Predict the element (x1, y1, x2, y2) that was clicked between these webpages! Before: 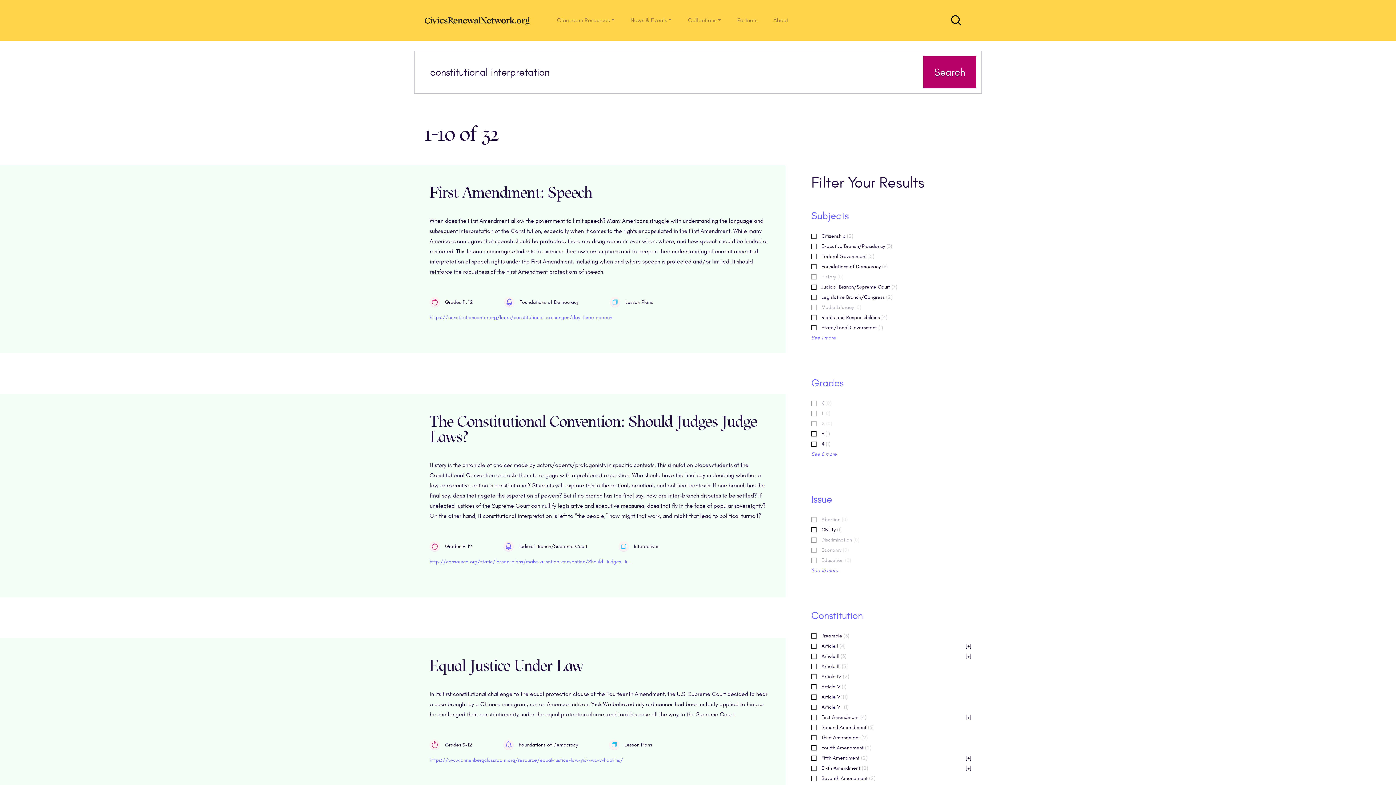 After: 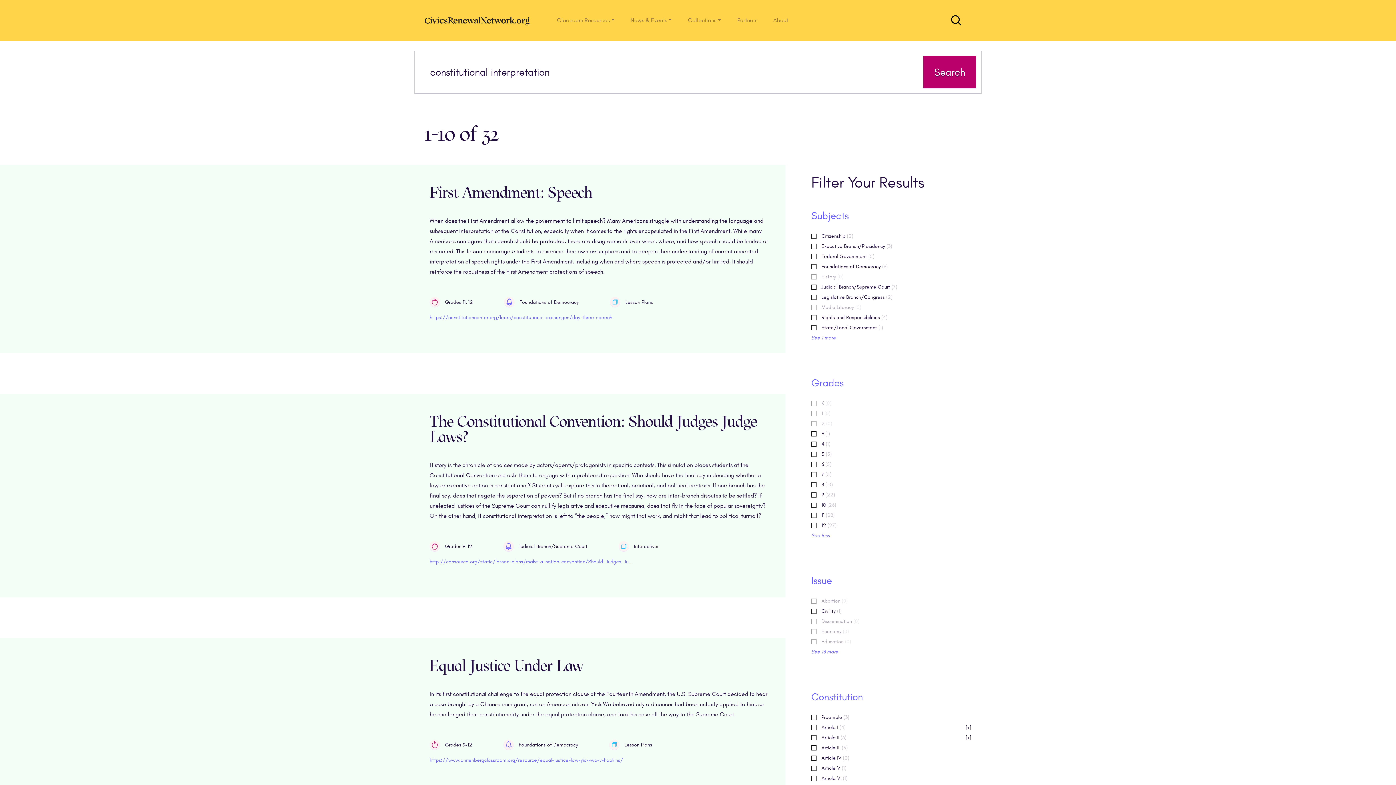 Action: bbox: (811, 451, 836, 457) label: See 8 more